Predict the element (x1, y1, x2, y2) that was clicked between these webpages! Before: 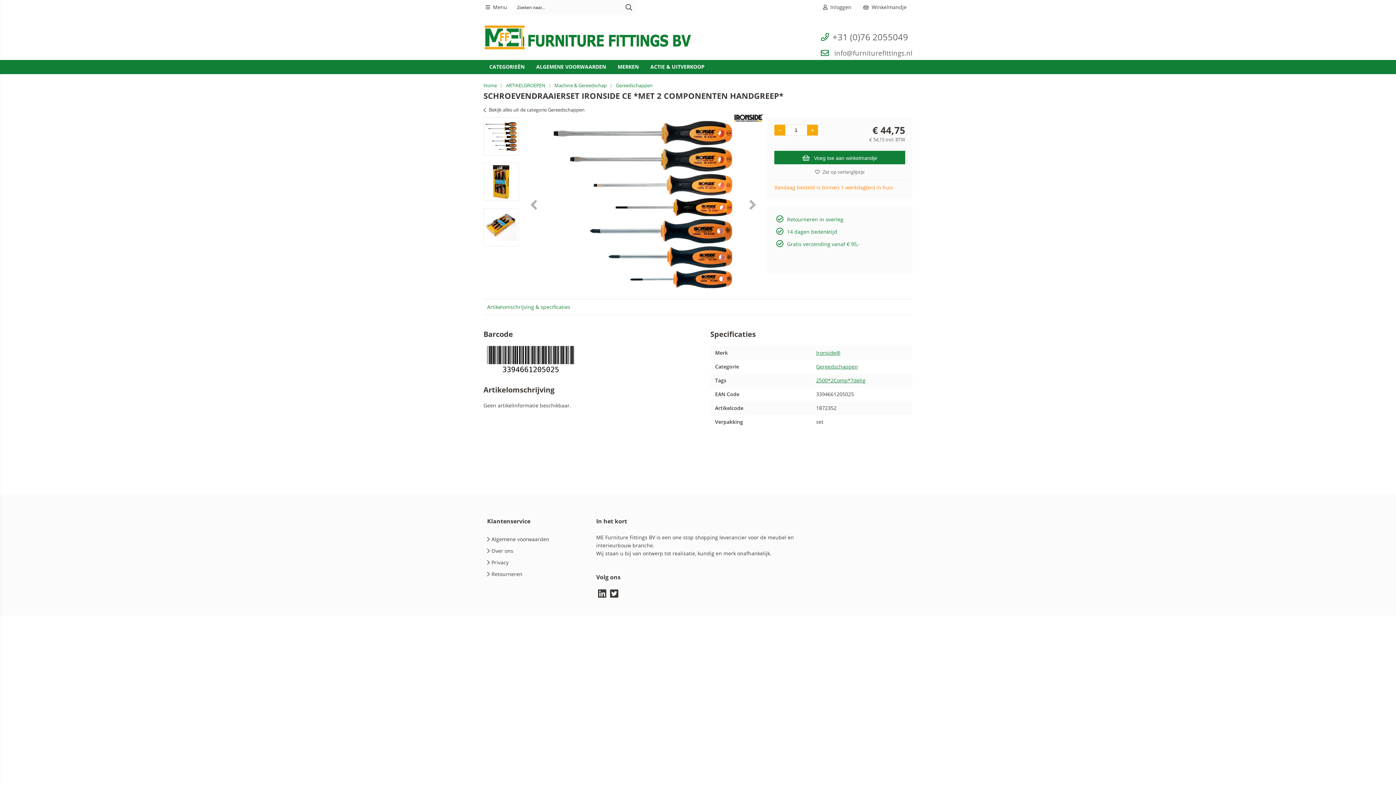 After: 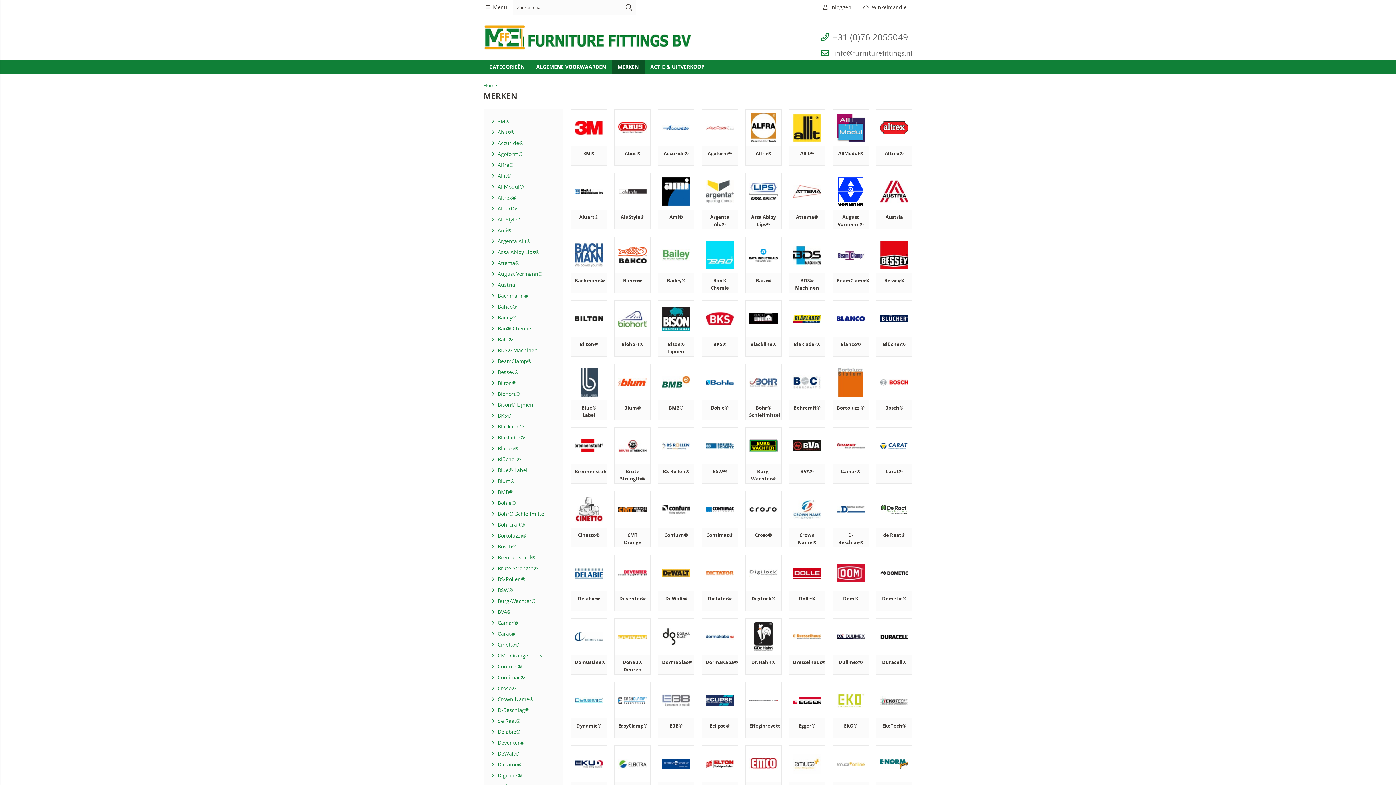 Action: label: MERKEN bbox: (612, 60, 644, 73)